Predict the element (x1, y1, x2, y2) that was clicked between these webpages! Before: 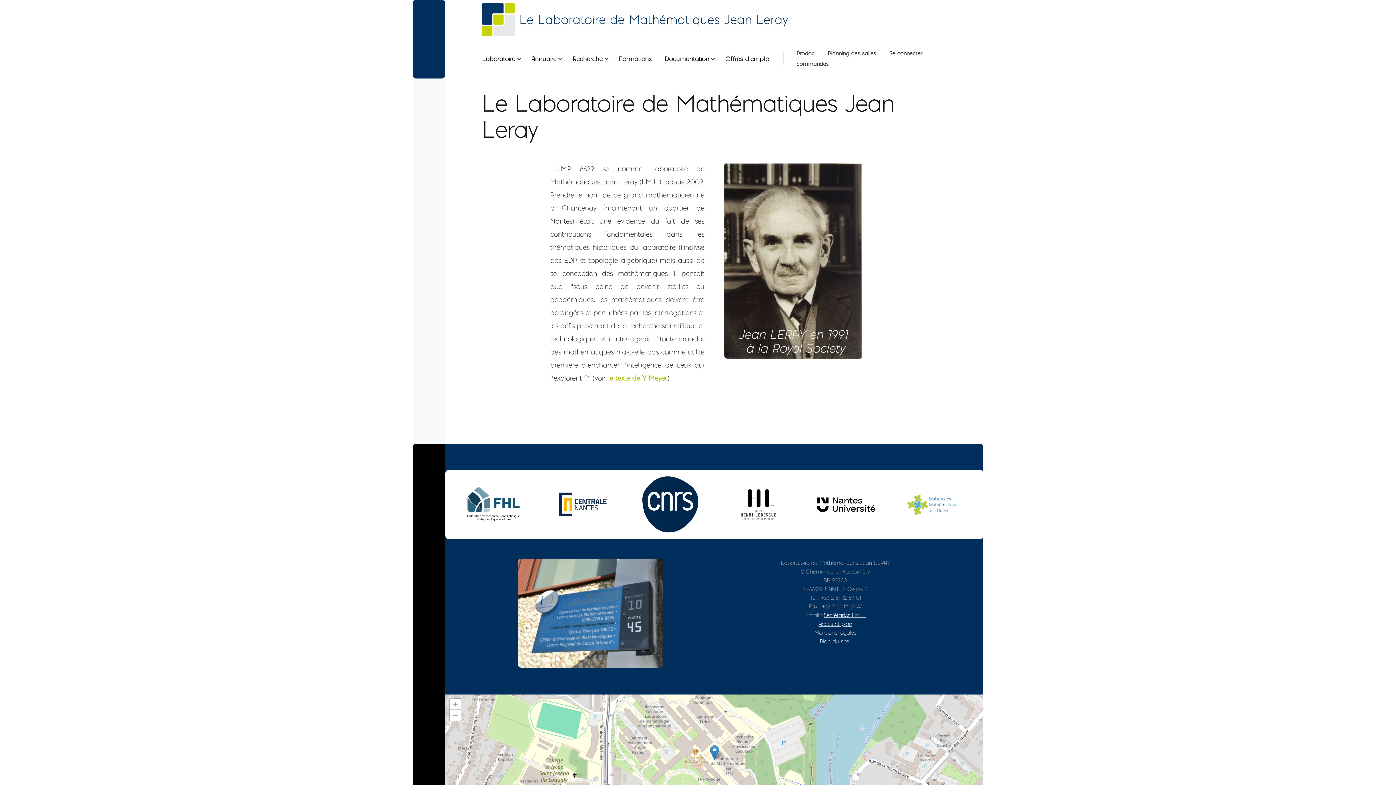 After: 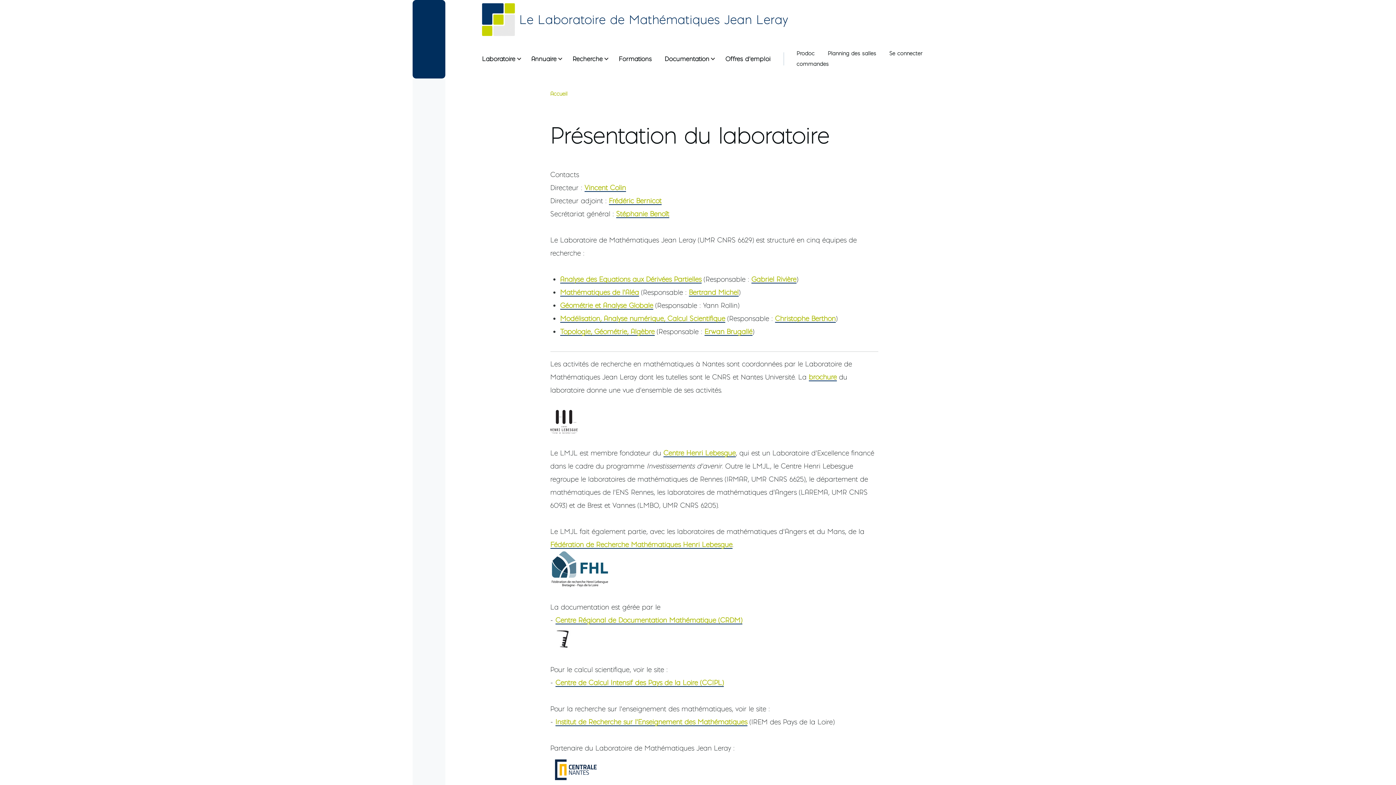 Action: bbox: (482, 40, 515, 76) label: Laboratoire